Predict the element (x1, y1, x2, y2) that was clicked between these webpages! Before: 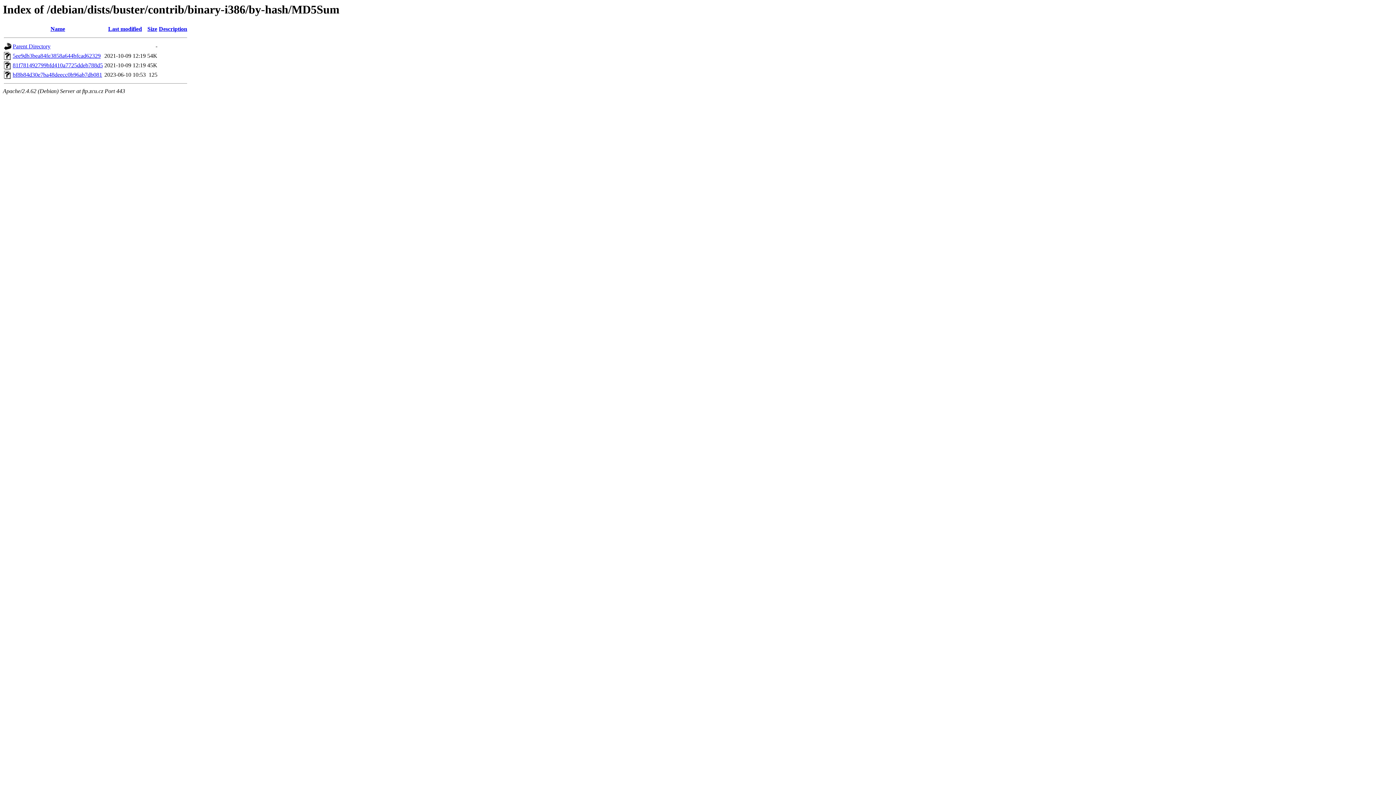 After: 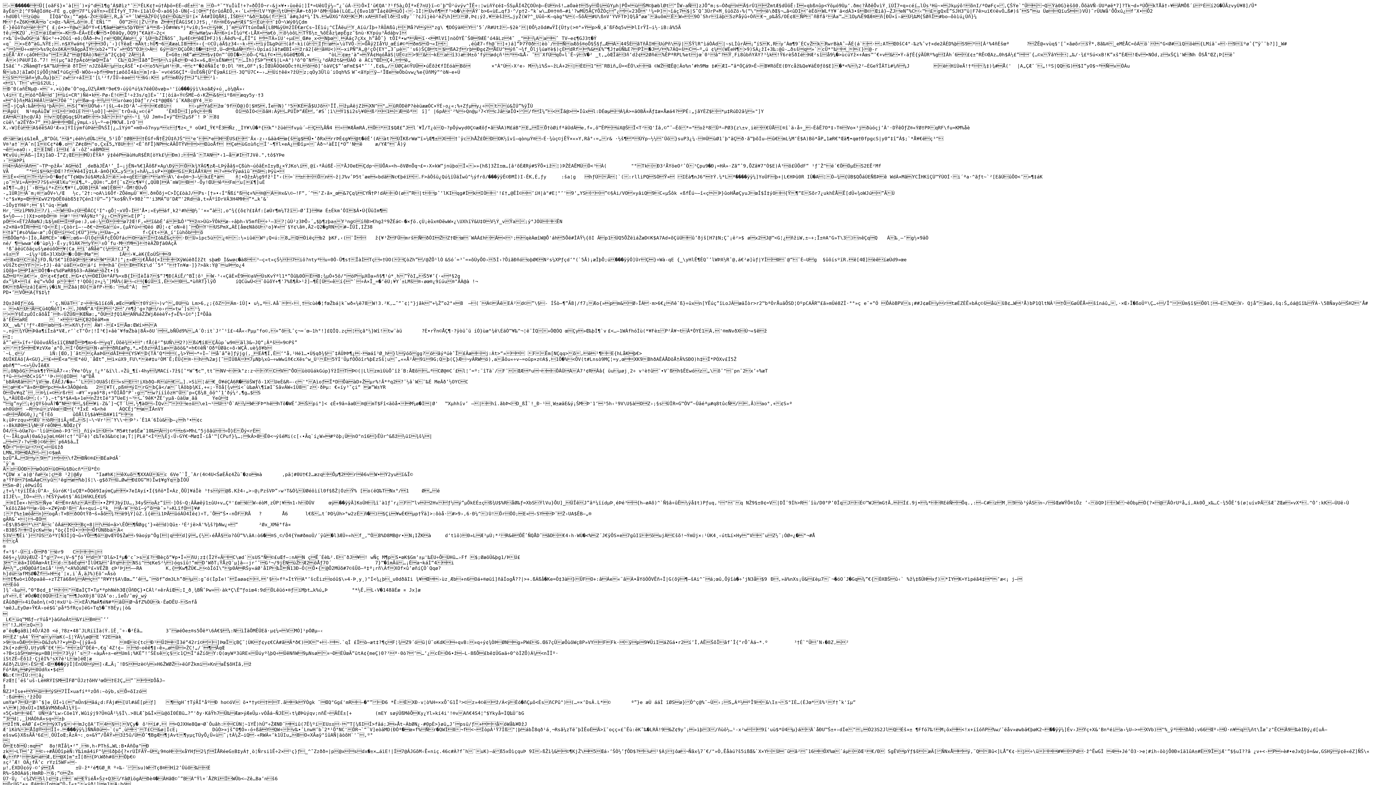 Action: bbox: (12, 52, 100, 59) label: 5ee9db3bea84fe3858a644bfcad62329